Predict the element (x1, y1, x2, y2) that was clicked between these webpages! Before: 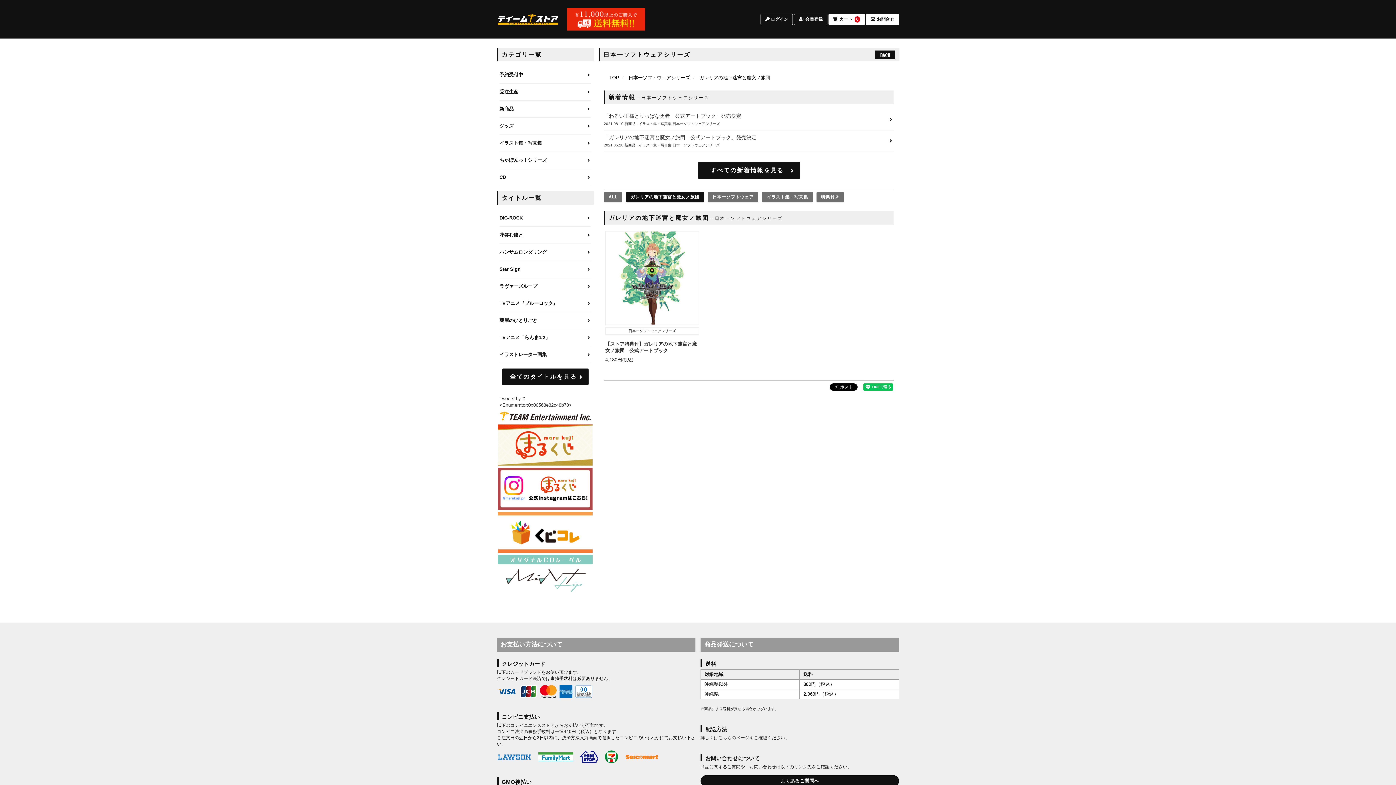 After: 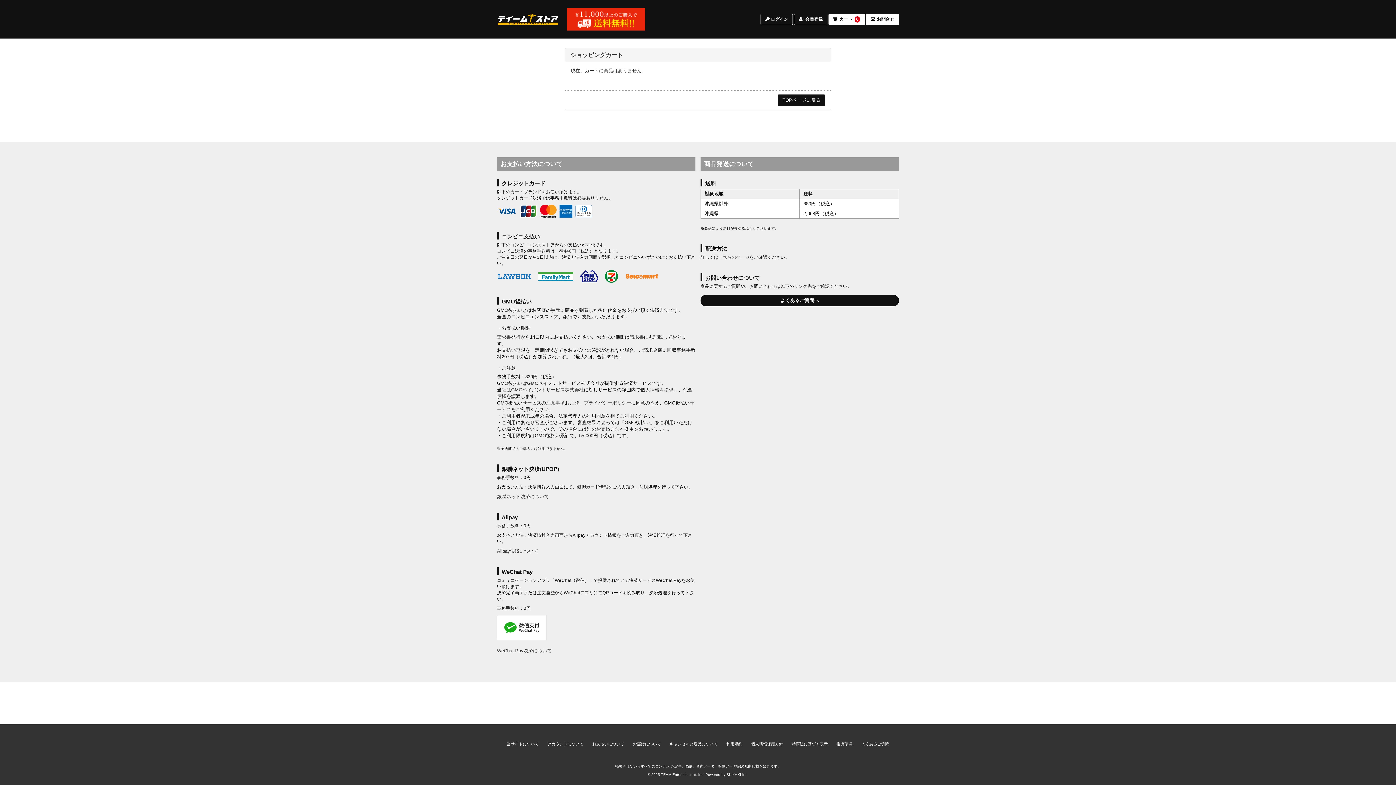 Action: label: ショッピングカートへ bbox: (828, 13, 865, 25)